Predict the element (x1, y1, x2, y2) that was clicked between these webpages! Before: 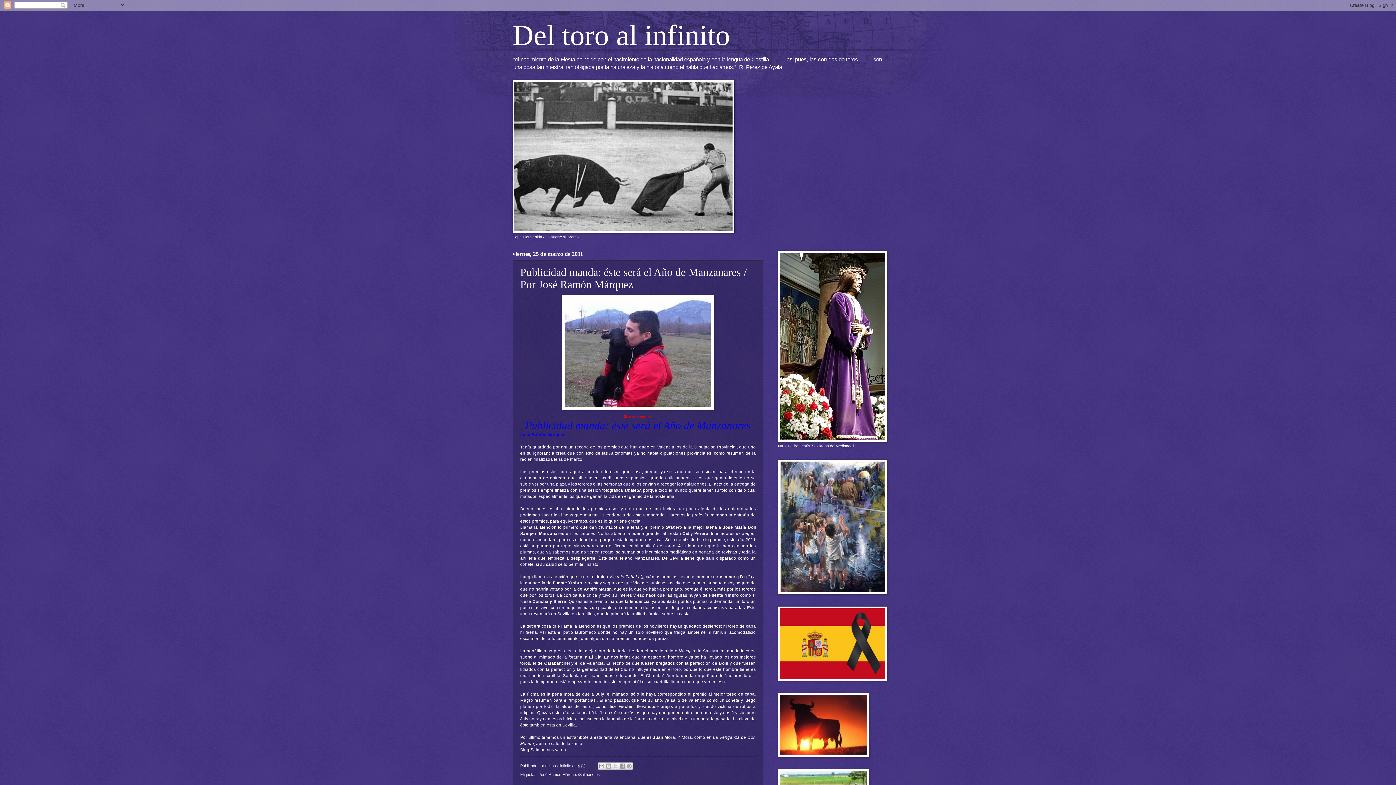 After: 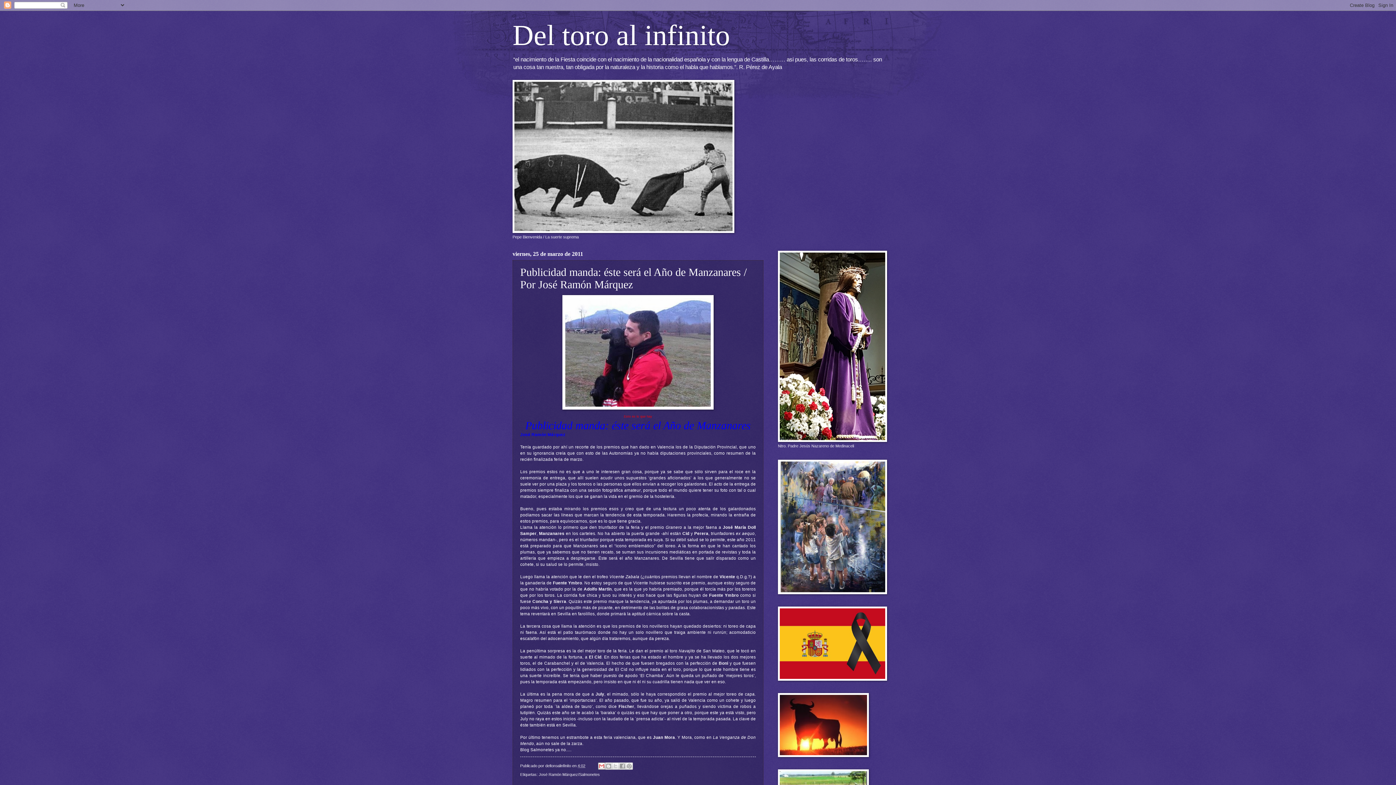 Action: label: Enviar por correo electrónico bbox: (598, 762, 605, 770)